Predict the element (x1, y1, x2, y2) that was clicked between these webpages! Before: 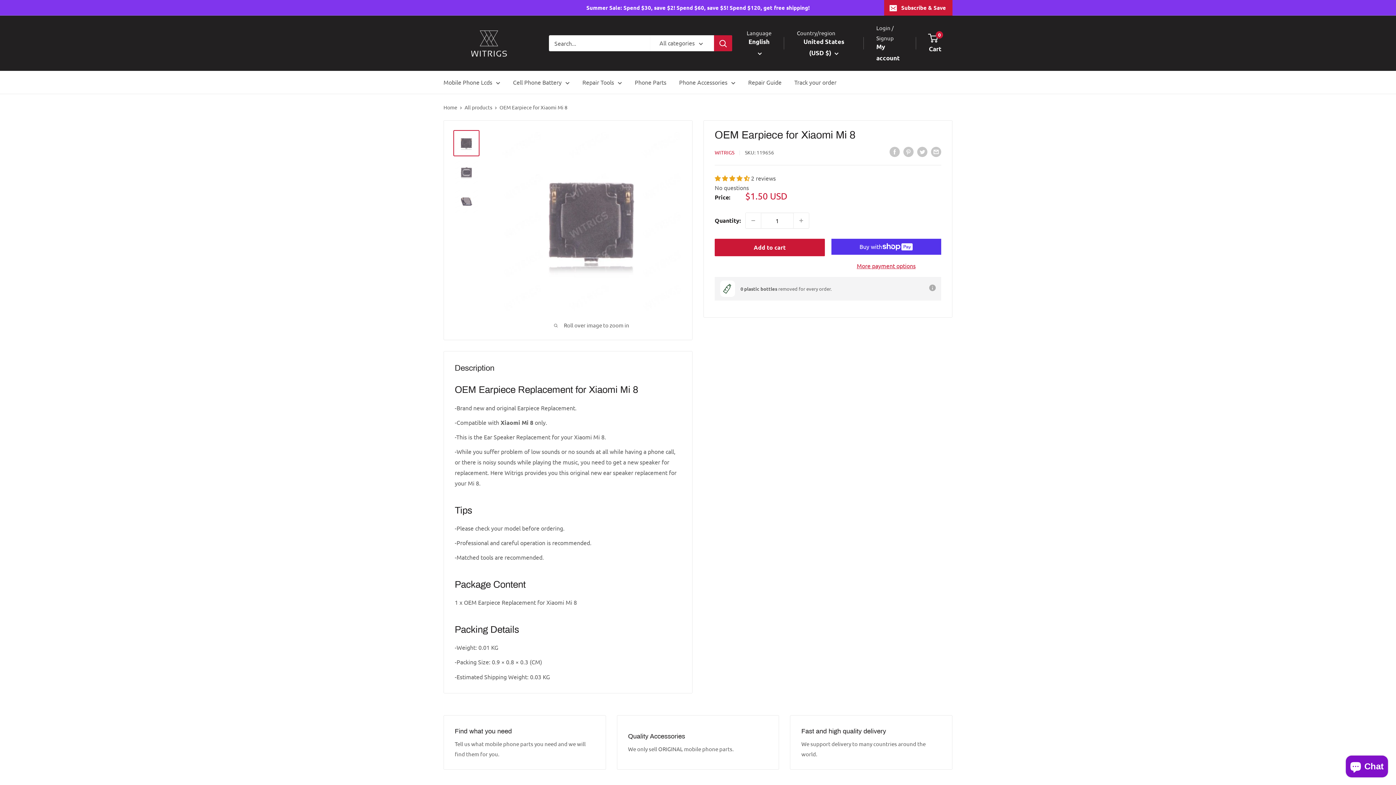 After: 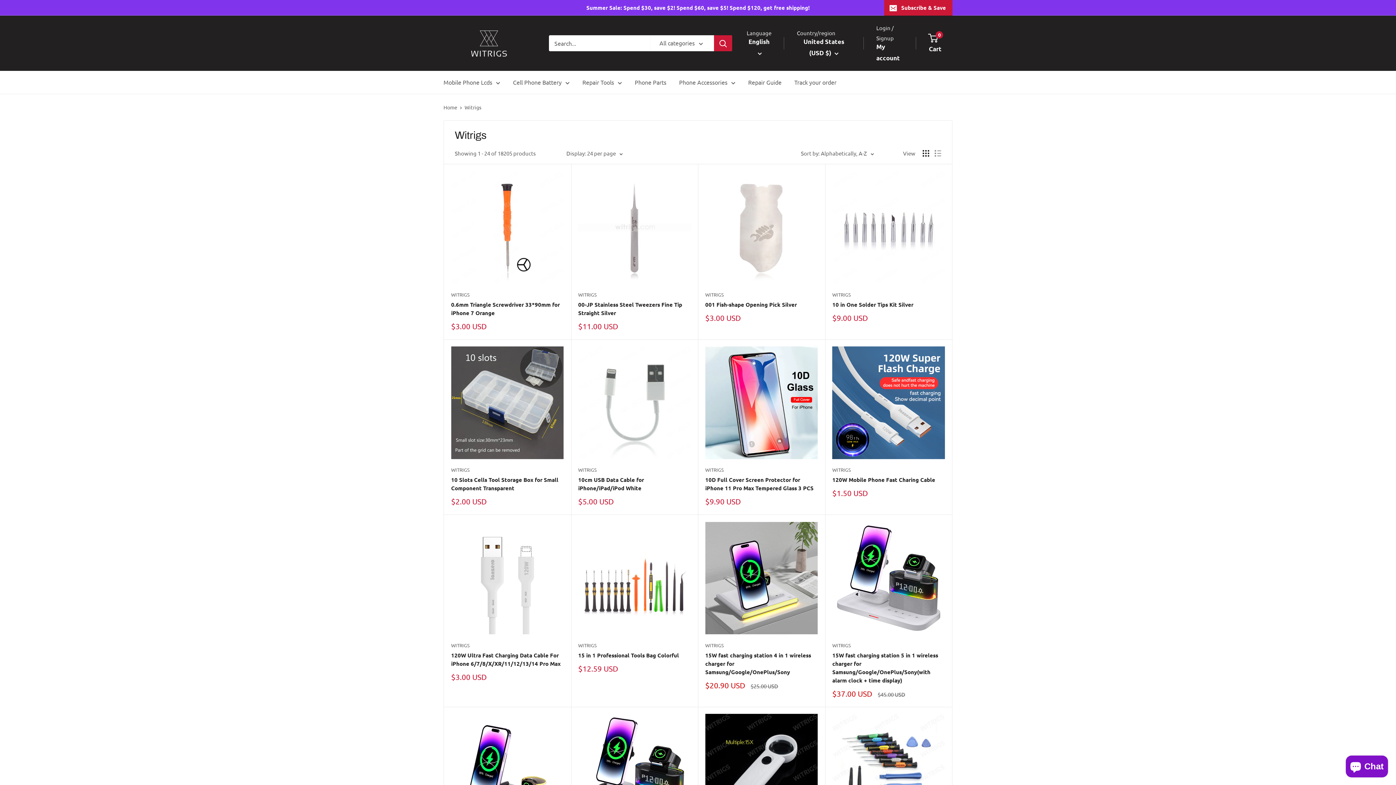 Action: label: WITRIGS bbox: (714, 149, 734, 155)